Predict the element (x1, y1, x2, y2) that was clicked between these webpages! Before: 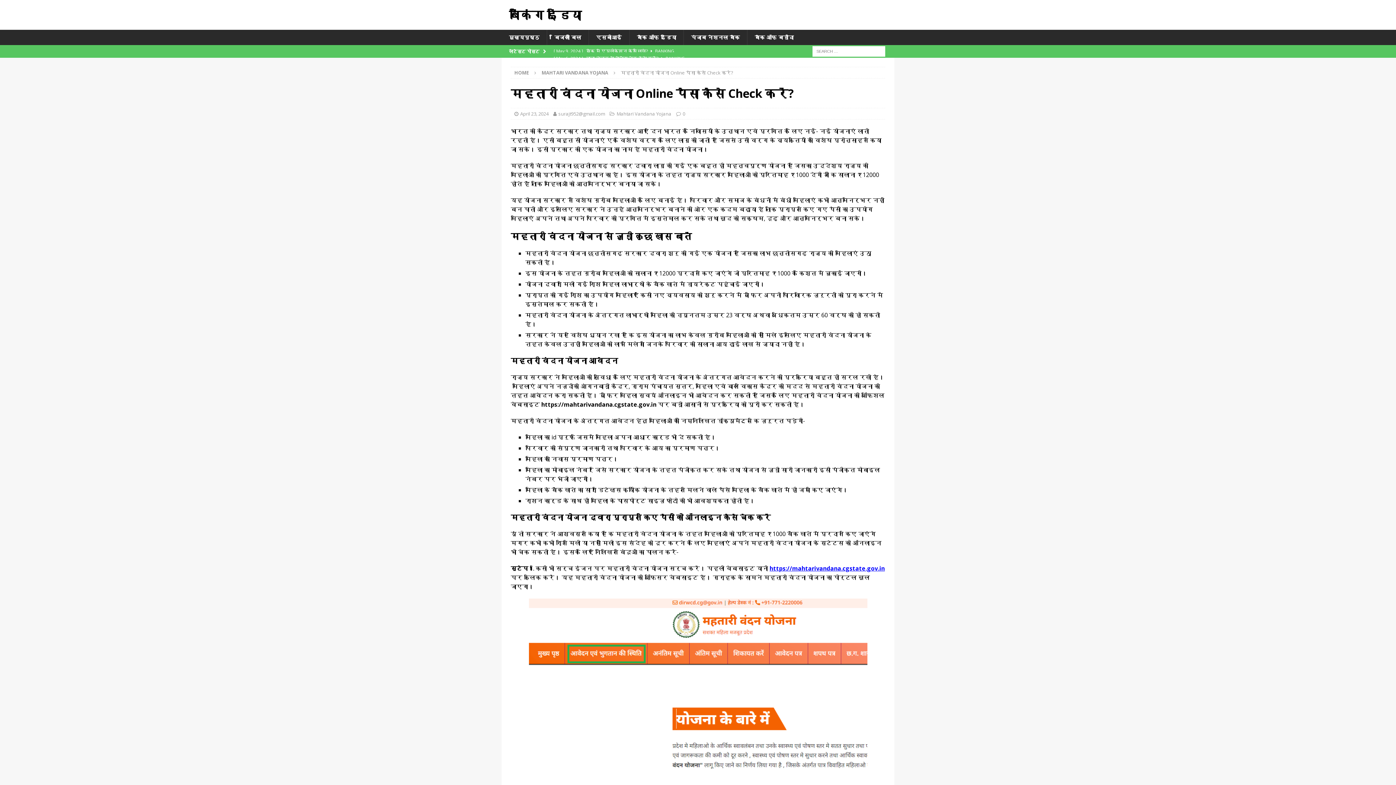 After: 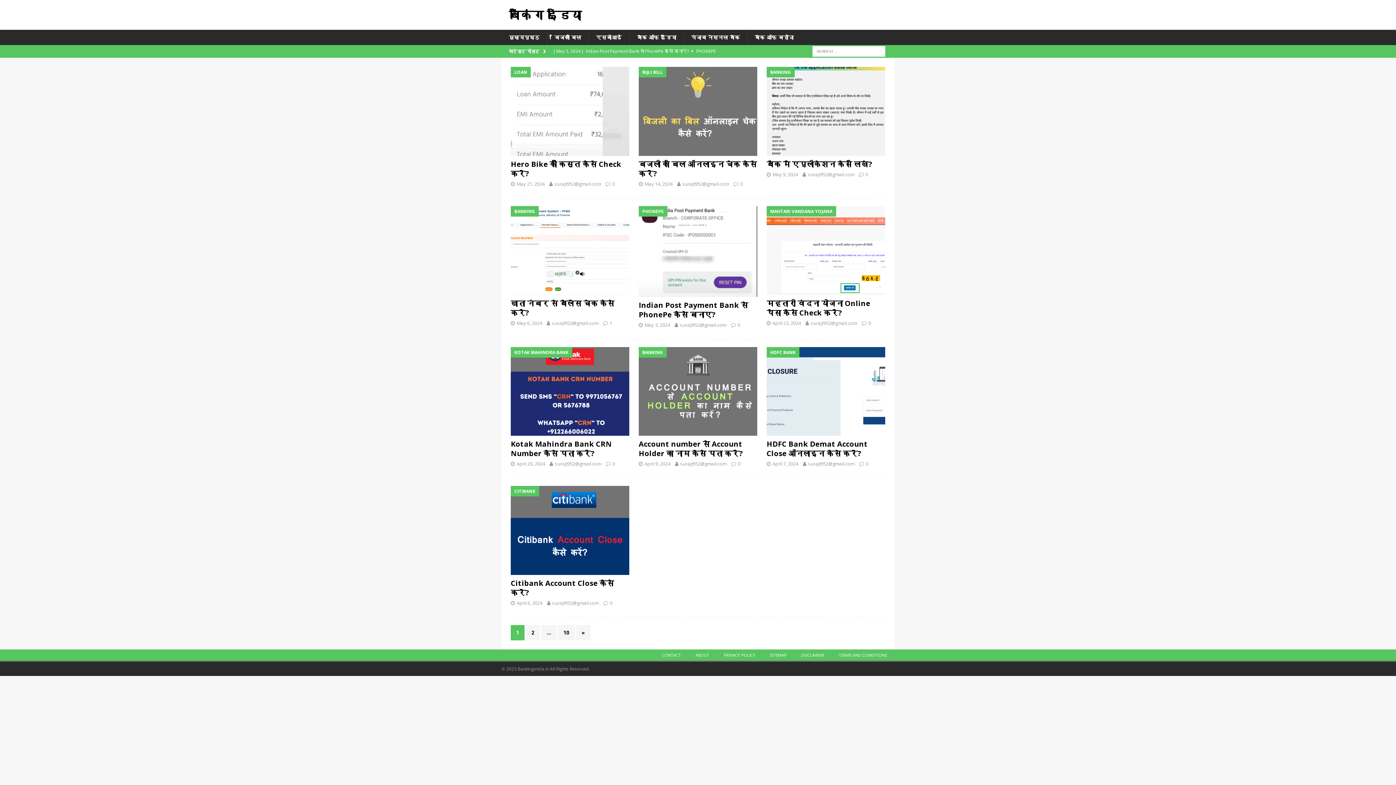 Action: bbox: (509, 9, 887, 20) label: बैंकिंग इंडिया